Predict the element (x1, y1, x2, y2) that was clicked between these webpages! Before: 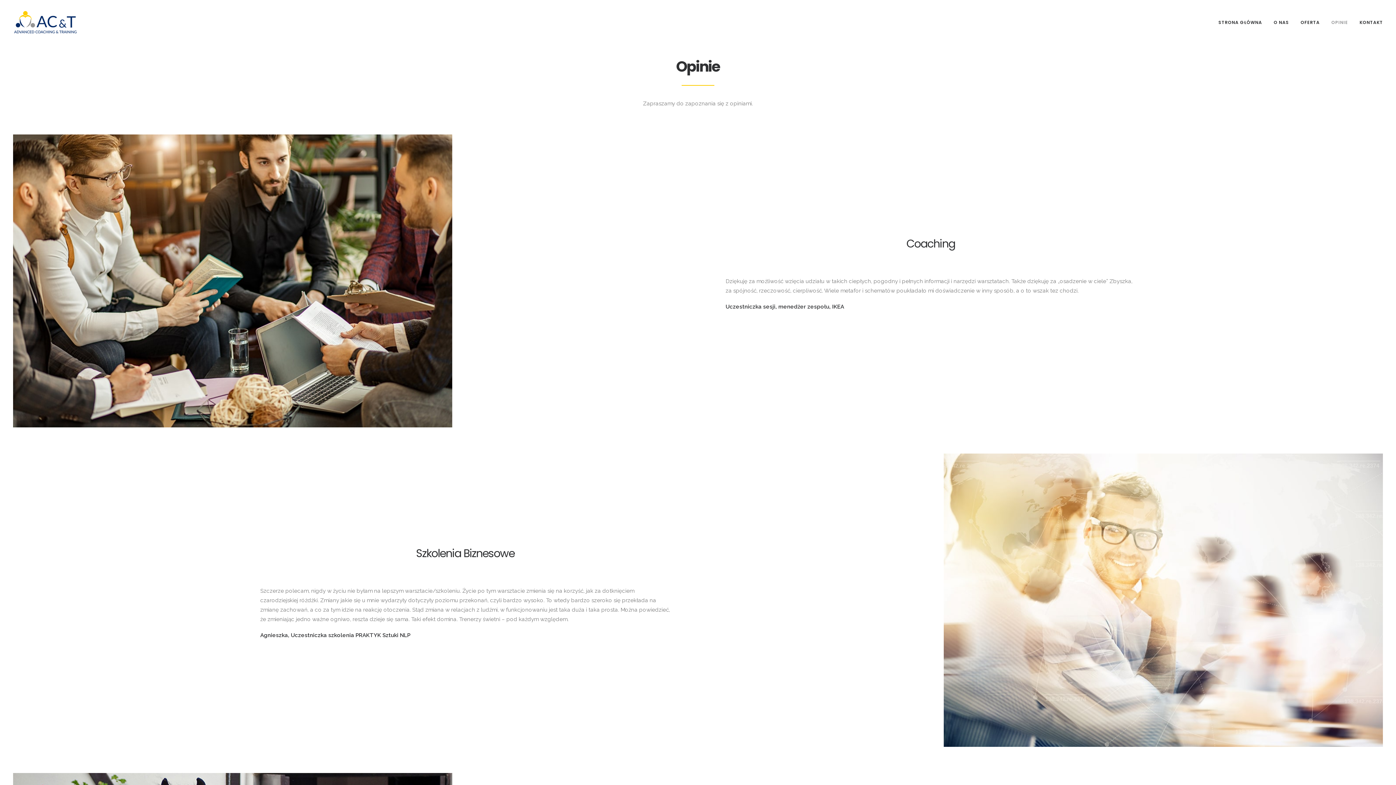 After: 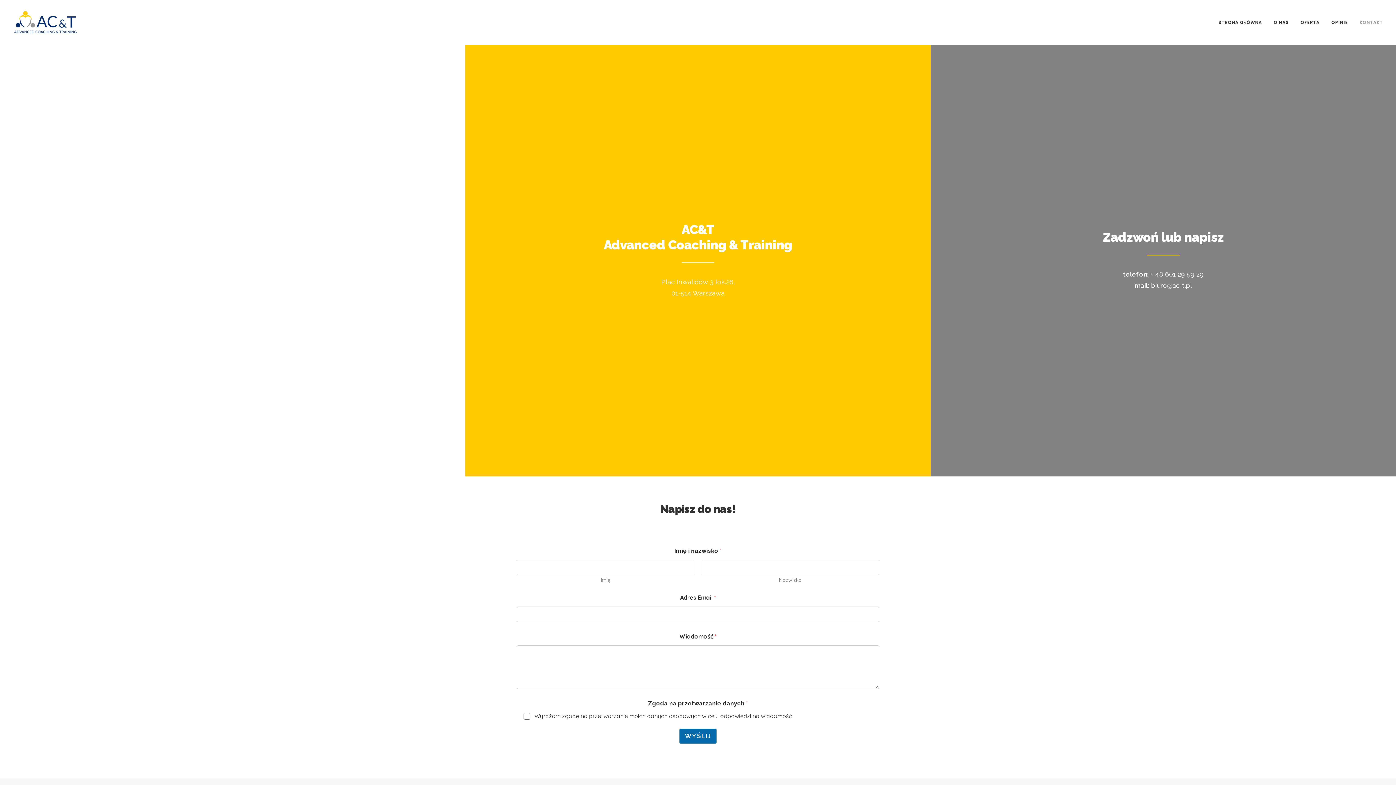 Action: label: KONTAKT bbox: (1354, 0, 1383, 45)